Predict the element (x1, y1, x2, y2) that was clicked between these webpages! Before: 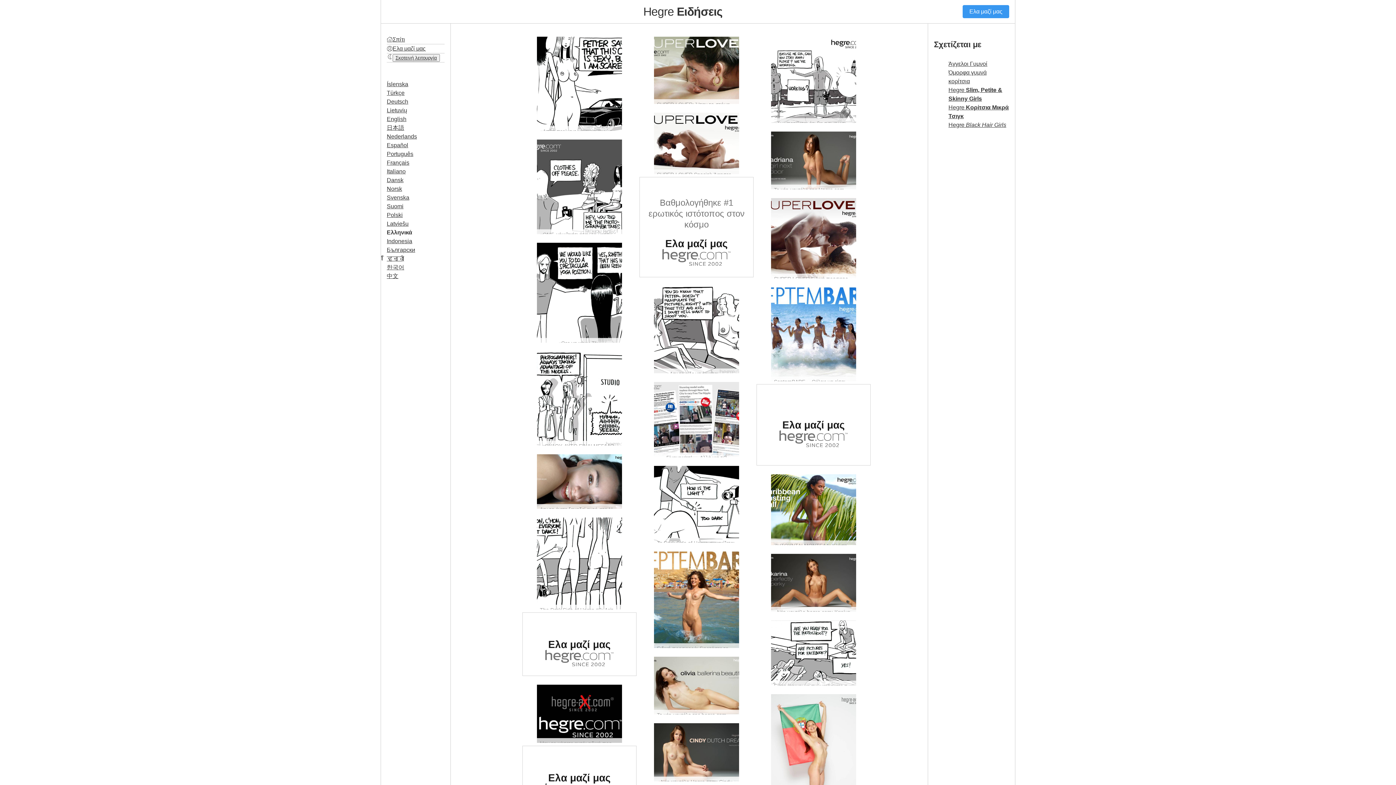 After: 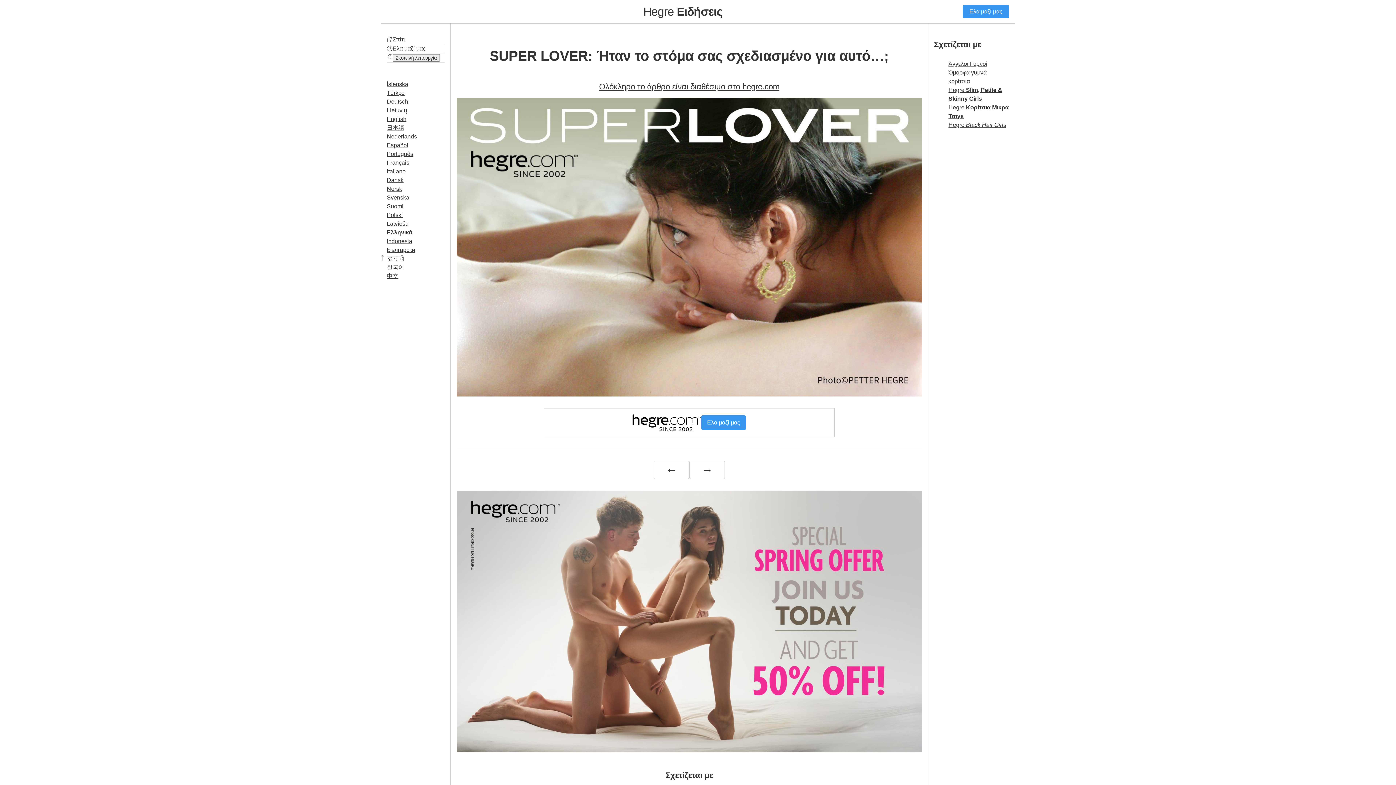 Action: label: SUPER LOVER: Ήταν το στόμα σας σχεδιασμένο για αυτό…; bbox: (639, 30, 753, 104)